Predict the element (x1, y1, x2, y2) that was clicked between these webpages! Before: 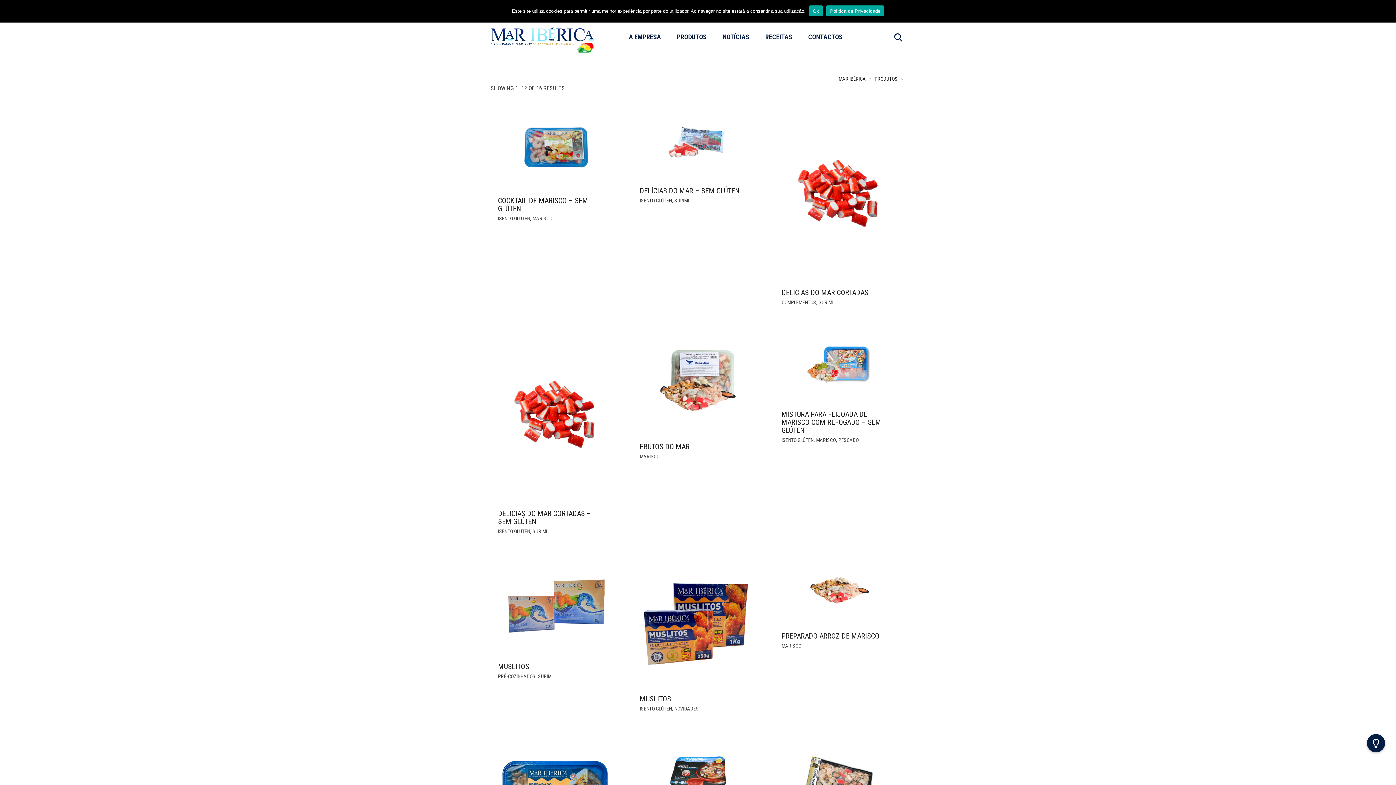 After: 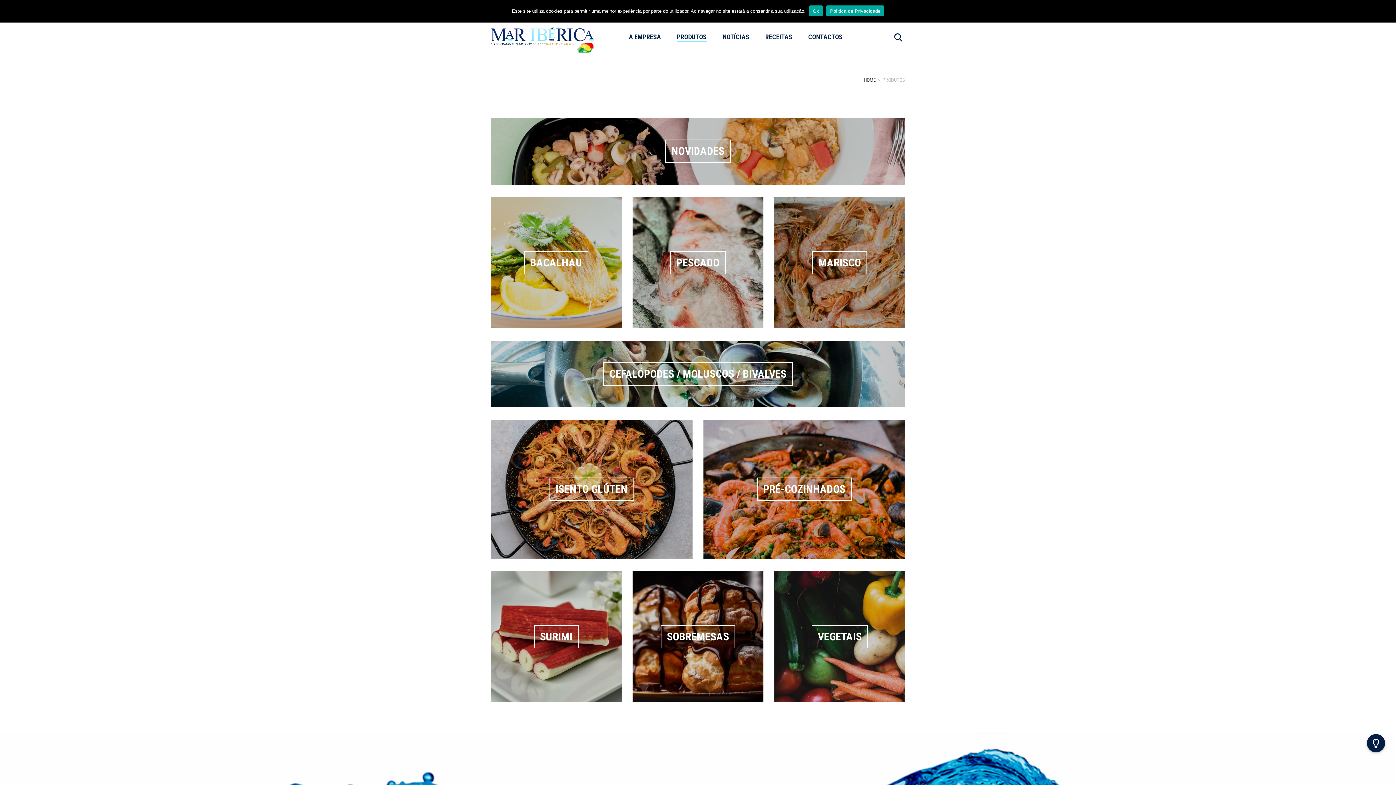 Action: bbox: (874, 76, 897, 81) label: PRODUTOS